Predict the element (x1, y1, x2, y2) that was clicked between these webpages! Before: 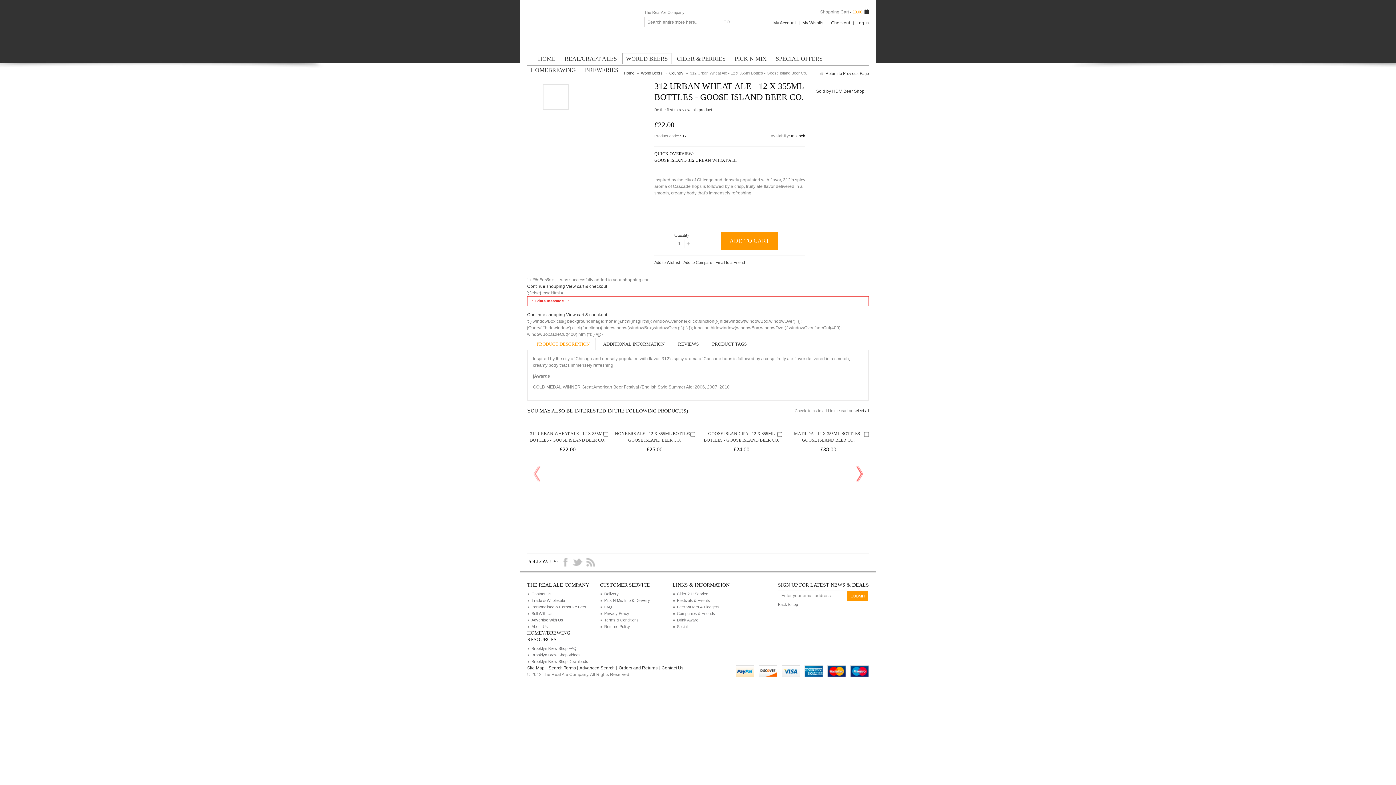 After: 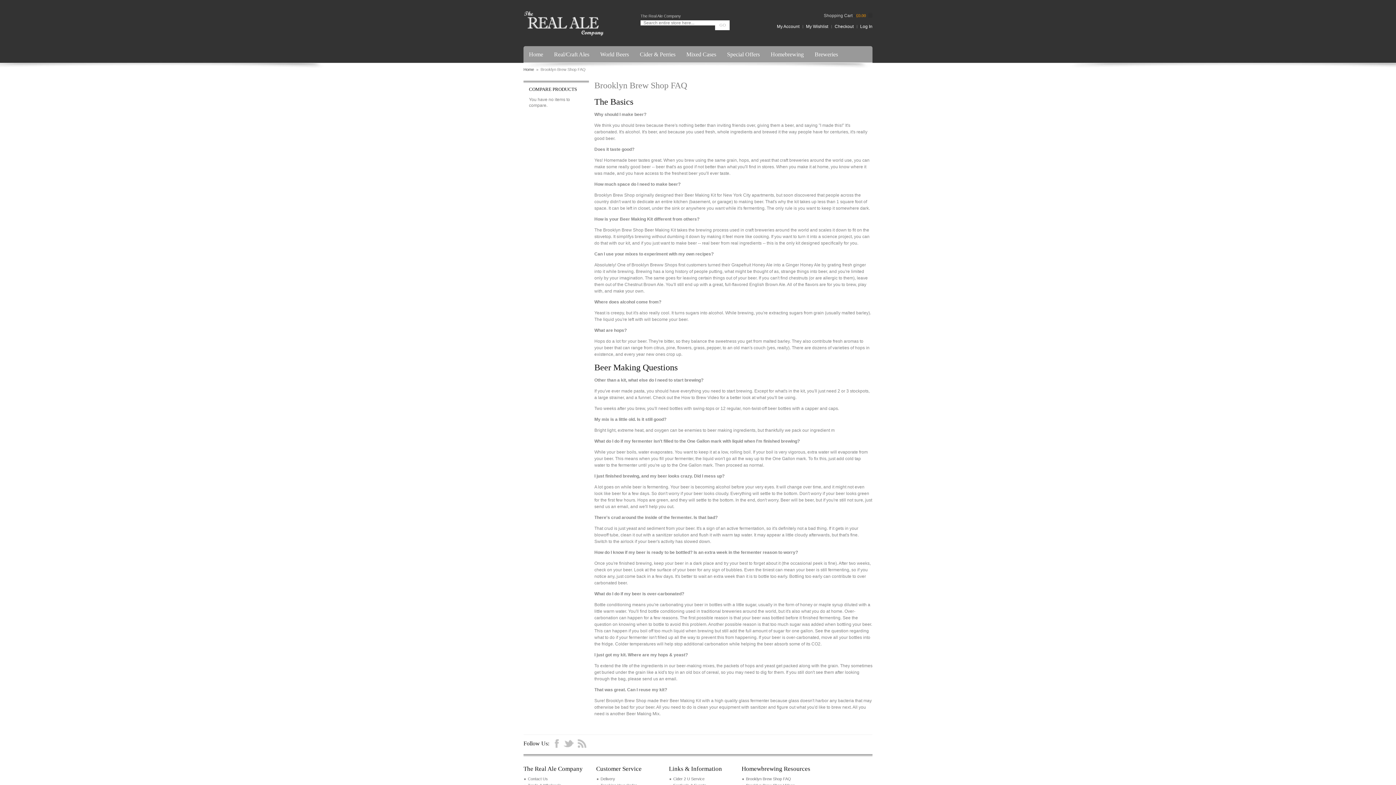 Action: bbox: (531, 646, 576, 650) label: Brooklyn Brew Shop FAQ